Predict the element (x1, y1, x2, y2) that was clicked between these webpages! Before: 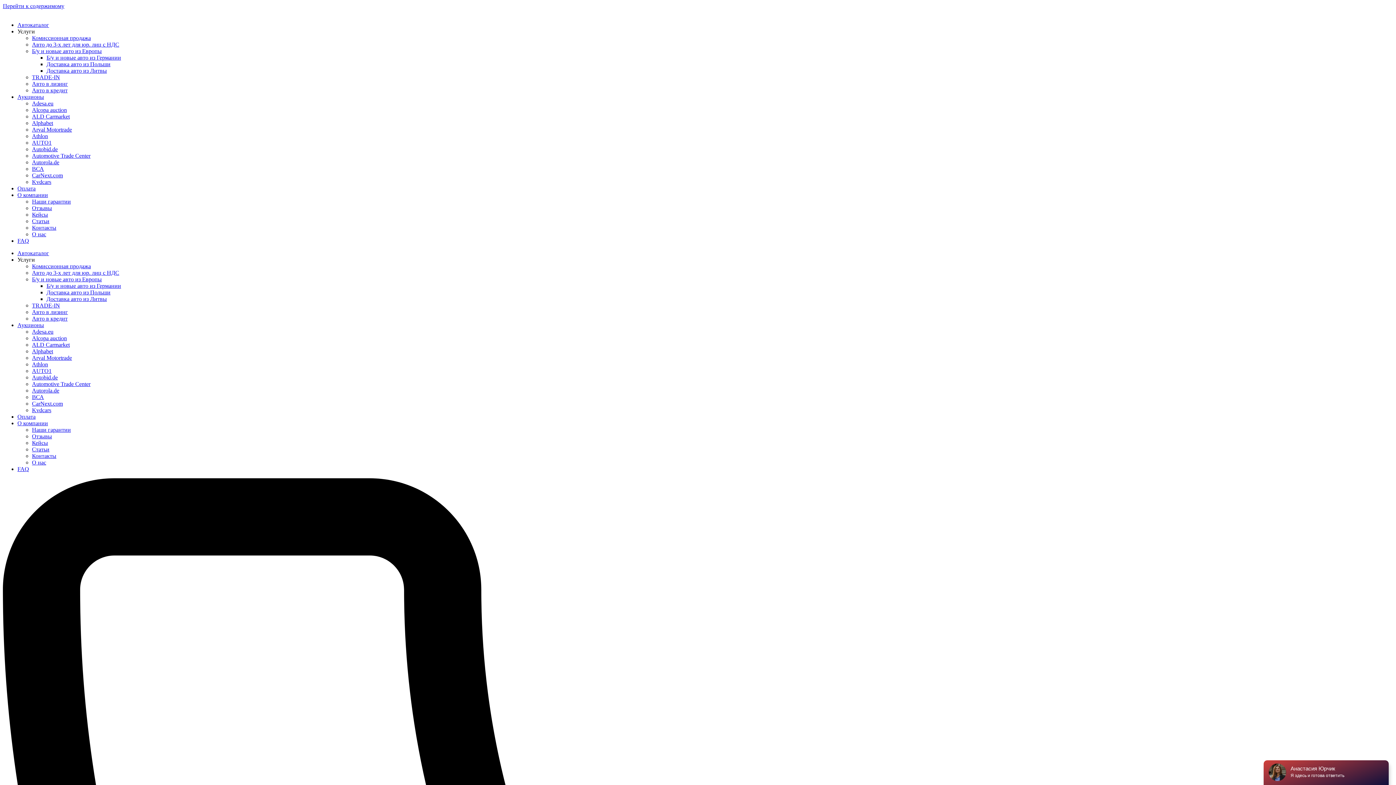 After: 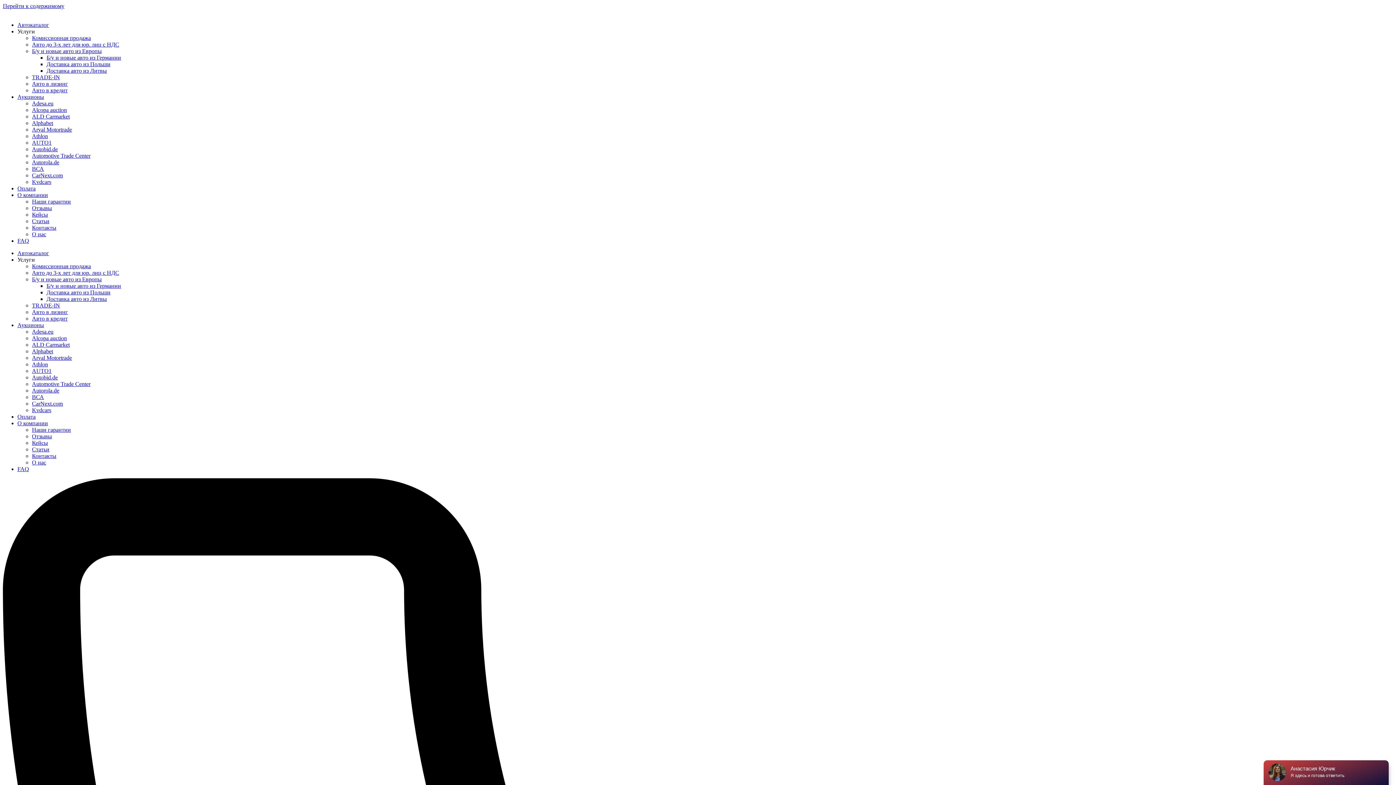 Action: bbox: (46, 67, 106, 73) label: Доставка авто из Литвы